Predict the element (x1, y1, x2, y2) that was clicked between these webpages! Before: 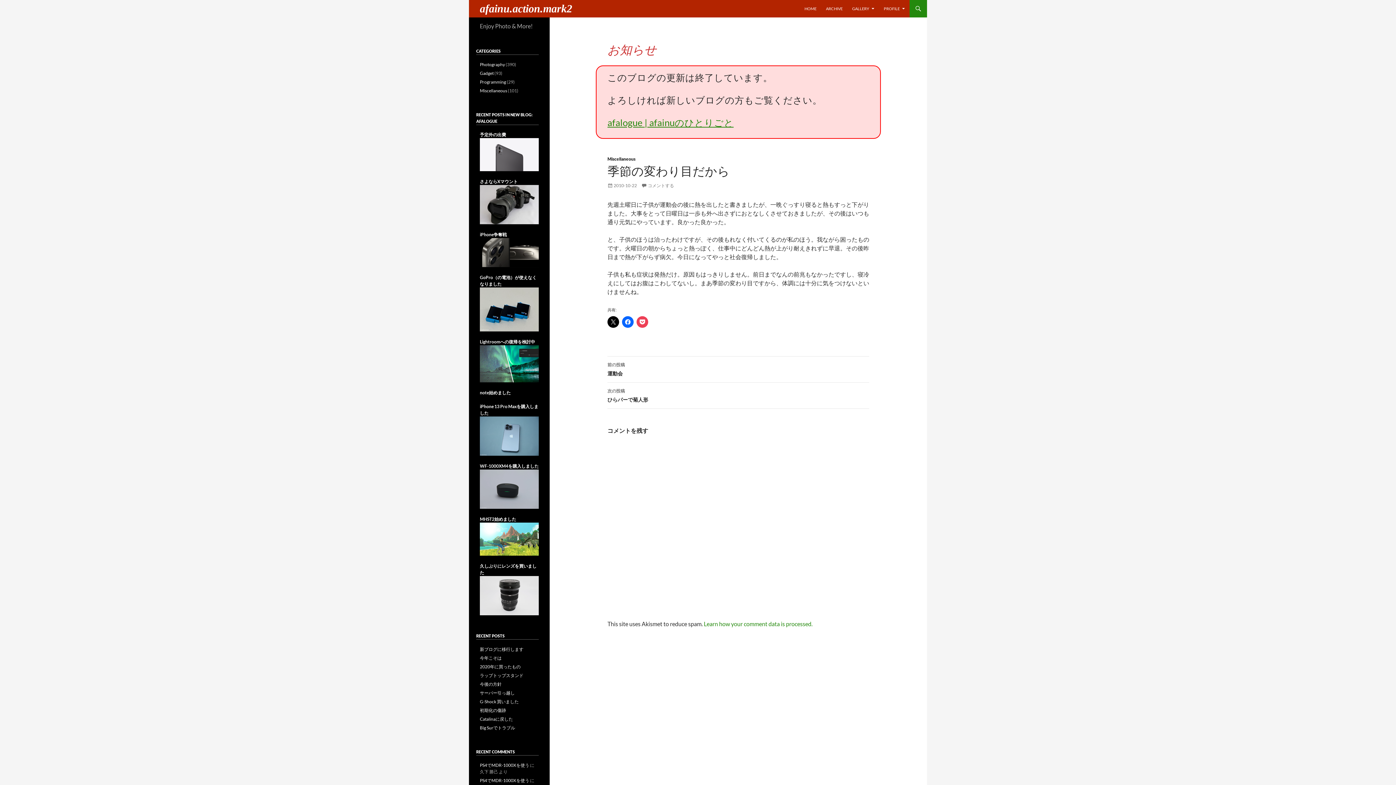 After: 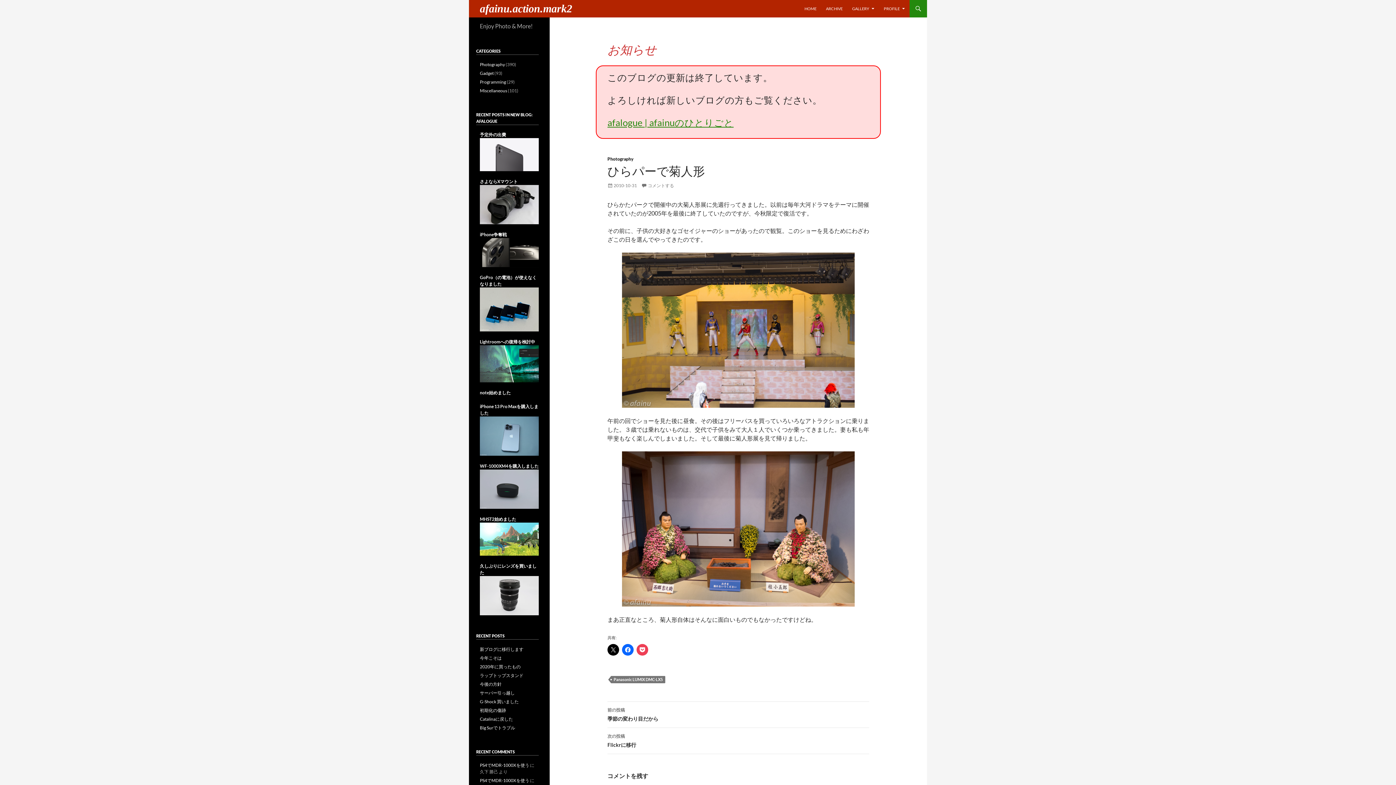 Action: bbox: (607, 382, 869, 409) label: 次の投稿
ひらパーで菊人形